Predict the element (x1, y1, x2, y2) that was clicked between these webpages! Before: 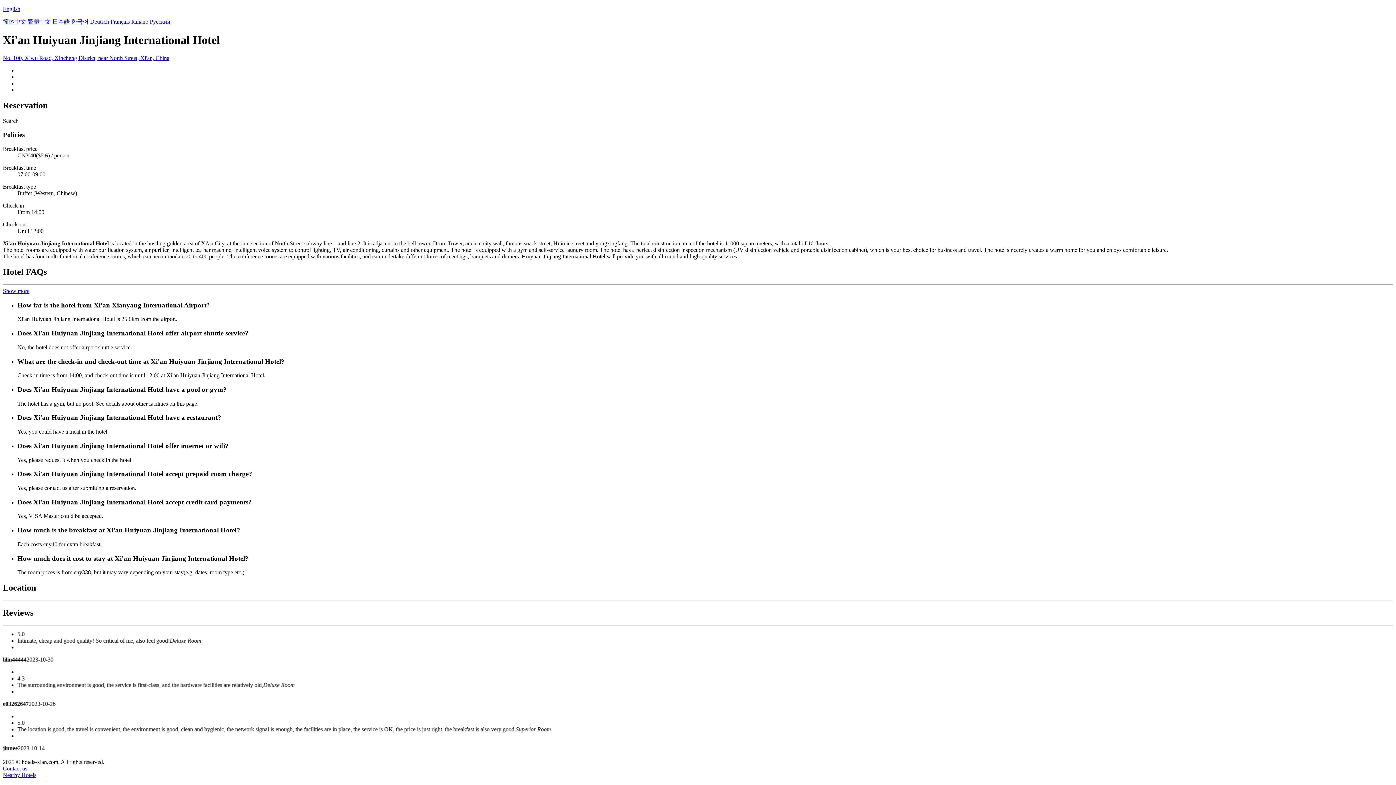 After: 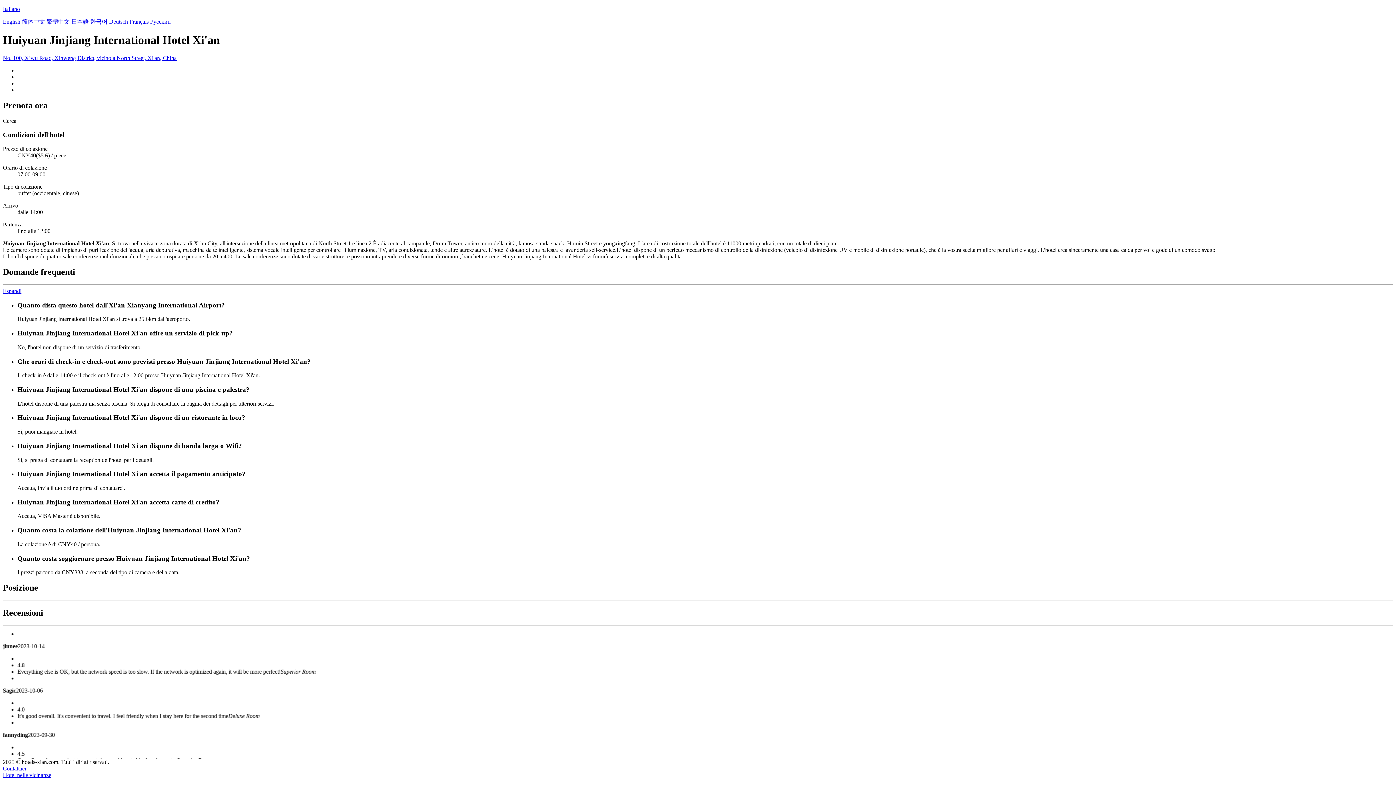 Action: label: Italiano bbox: (131, 18, 148, 24)